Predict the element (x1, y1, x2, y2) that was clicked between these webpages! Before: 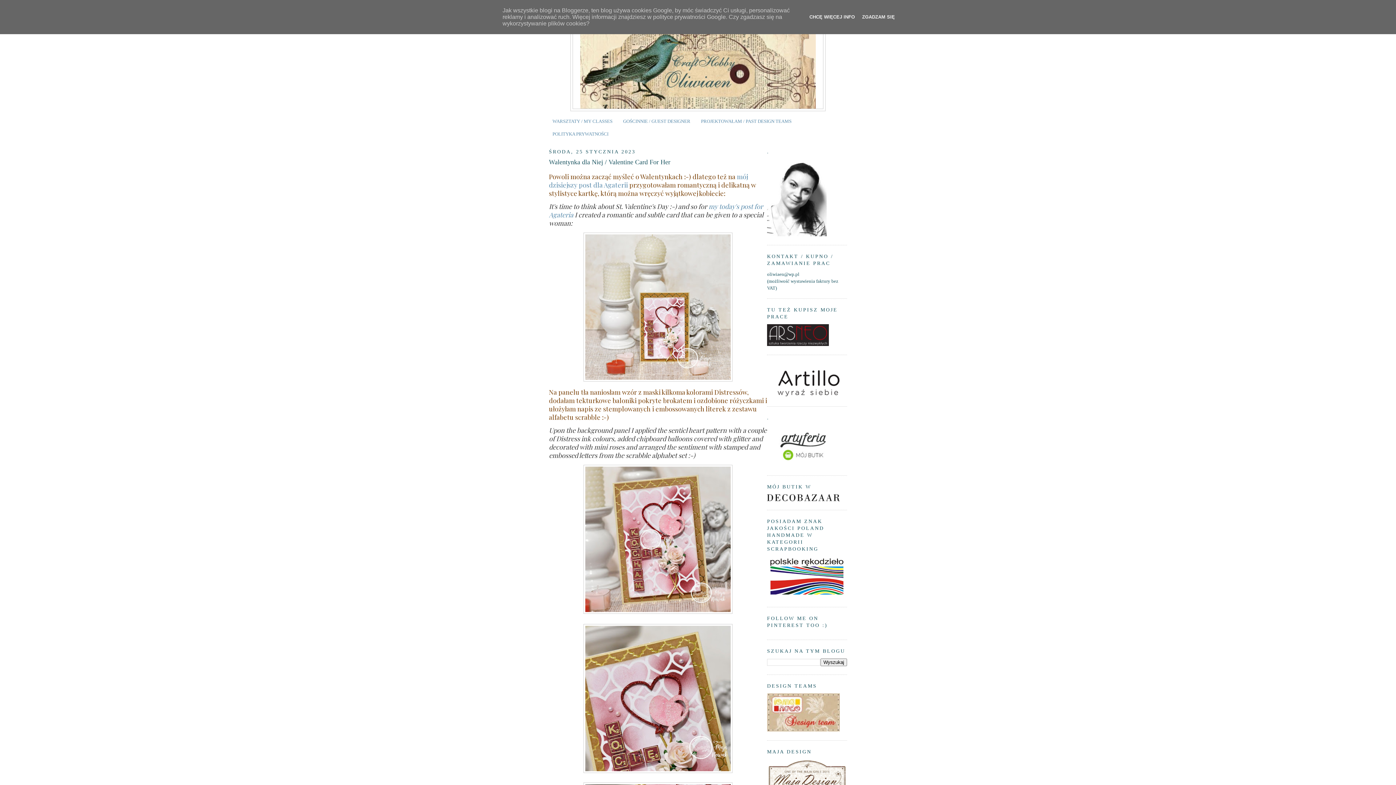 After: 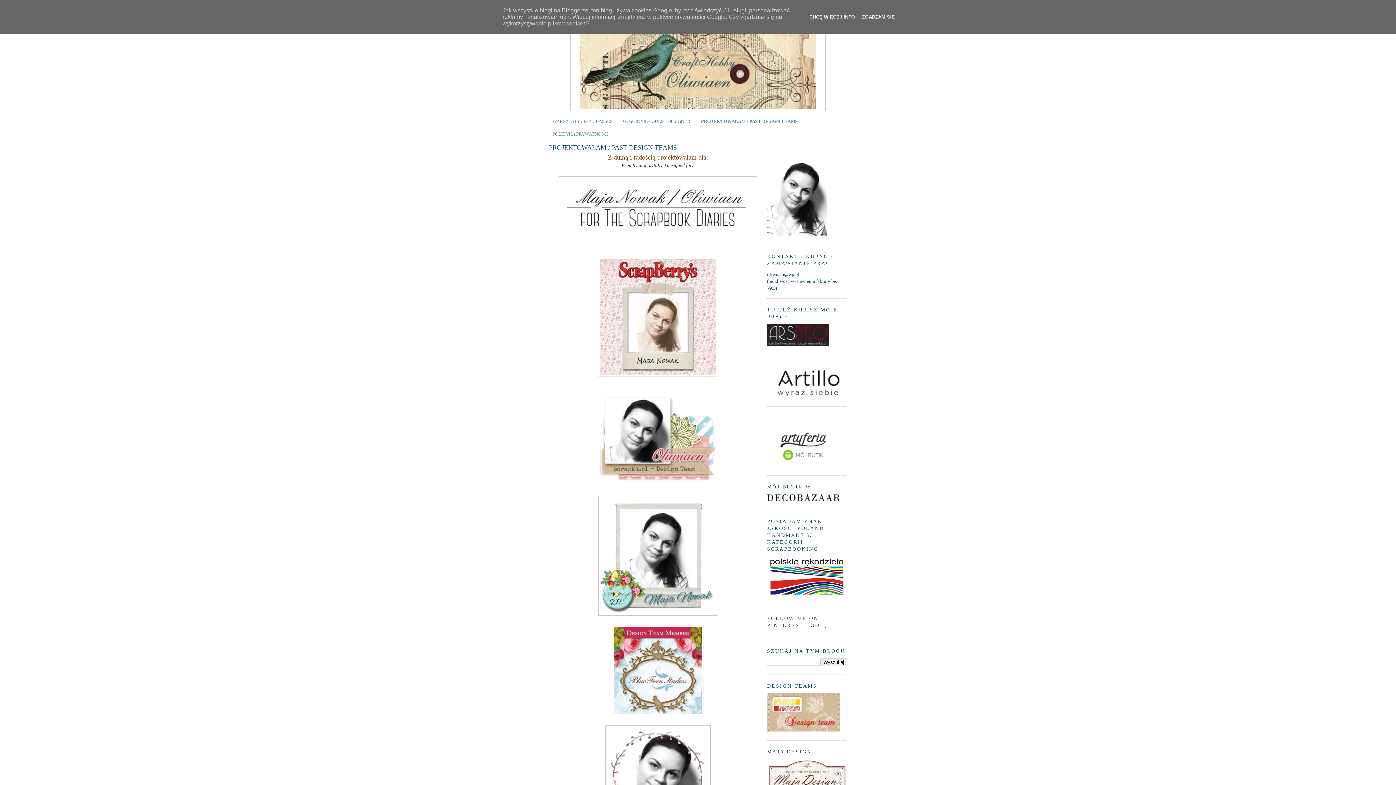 Action: bbox: (701, 118, 791, 123) label: PROJEKTOWAŁAM / PAST DESIGN TEAMS